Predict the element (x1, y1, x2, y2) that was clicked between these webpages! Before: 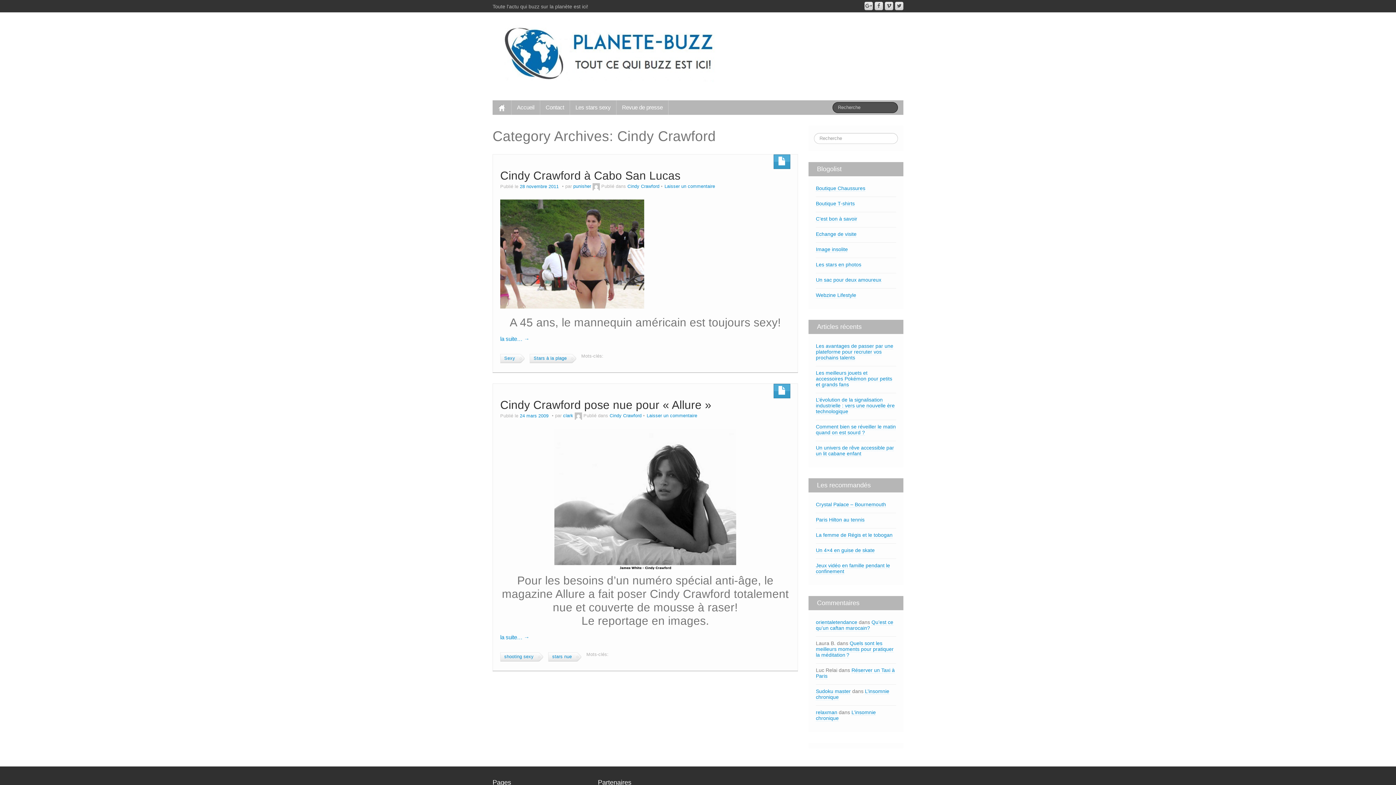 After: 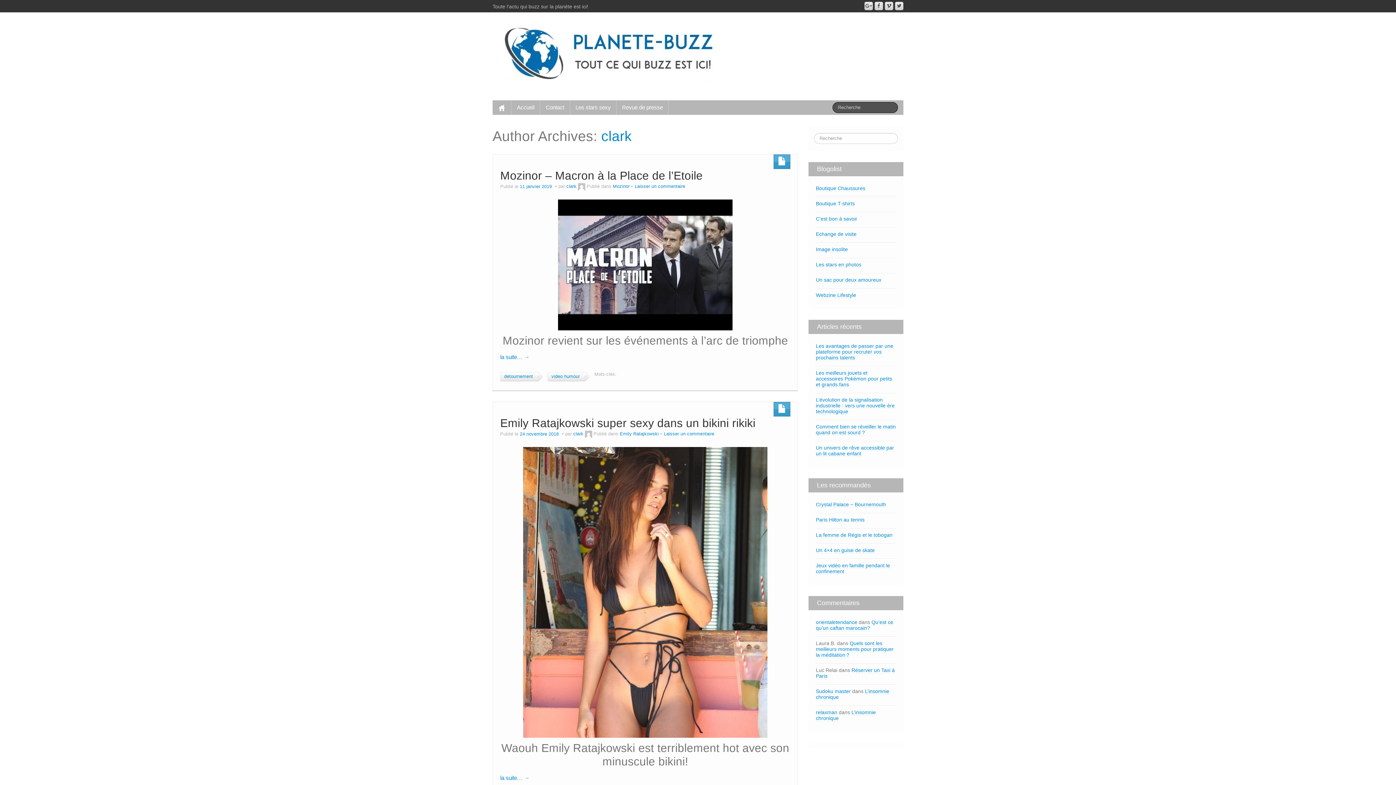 Action: bbox: (574, 413, 582, 418)